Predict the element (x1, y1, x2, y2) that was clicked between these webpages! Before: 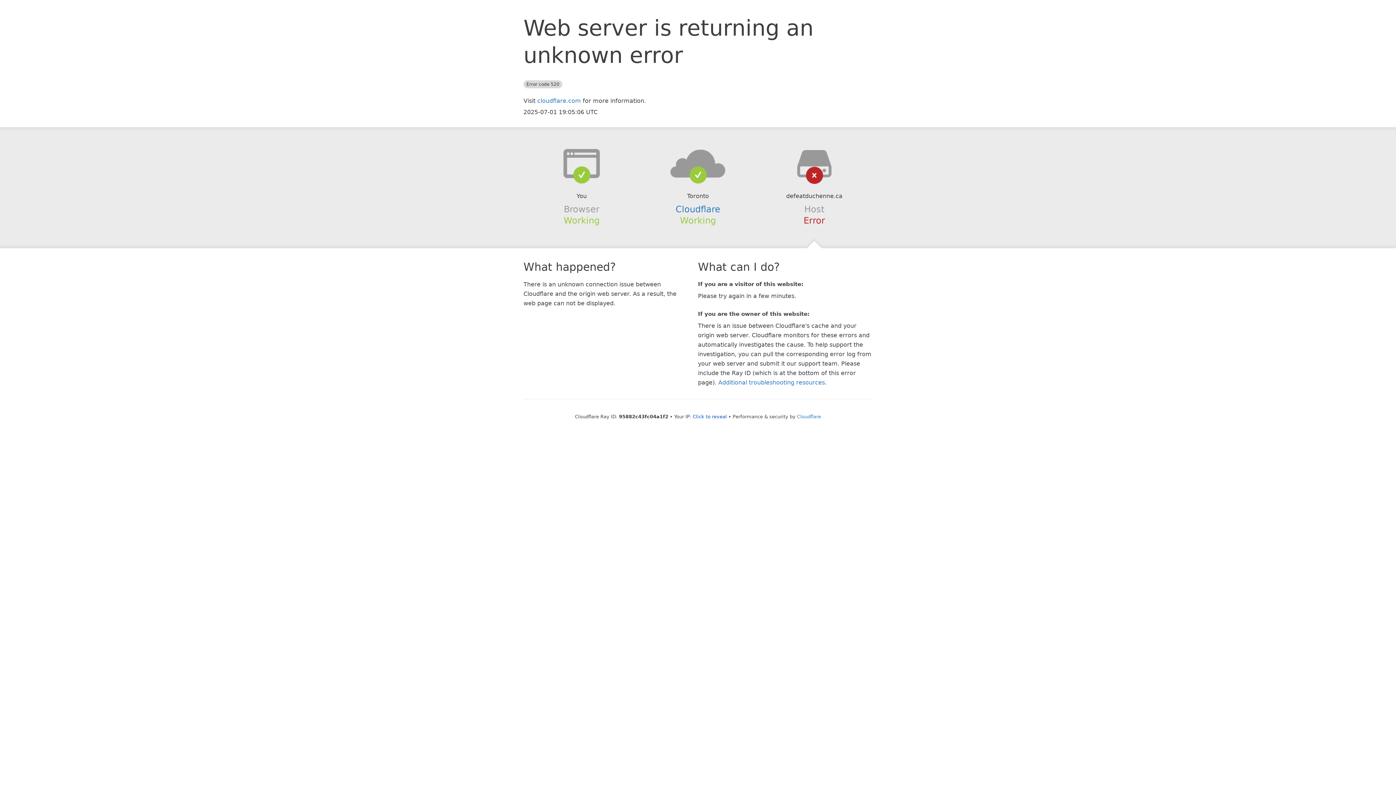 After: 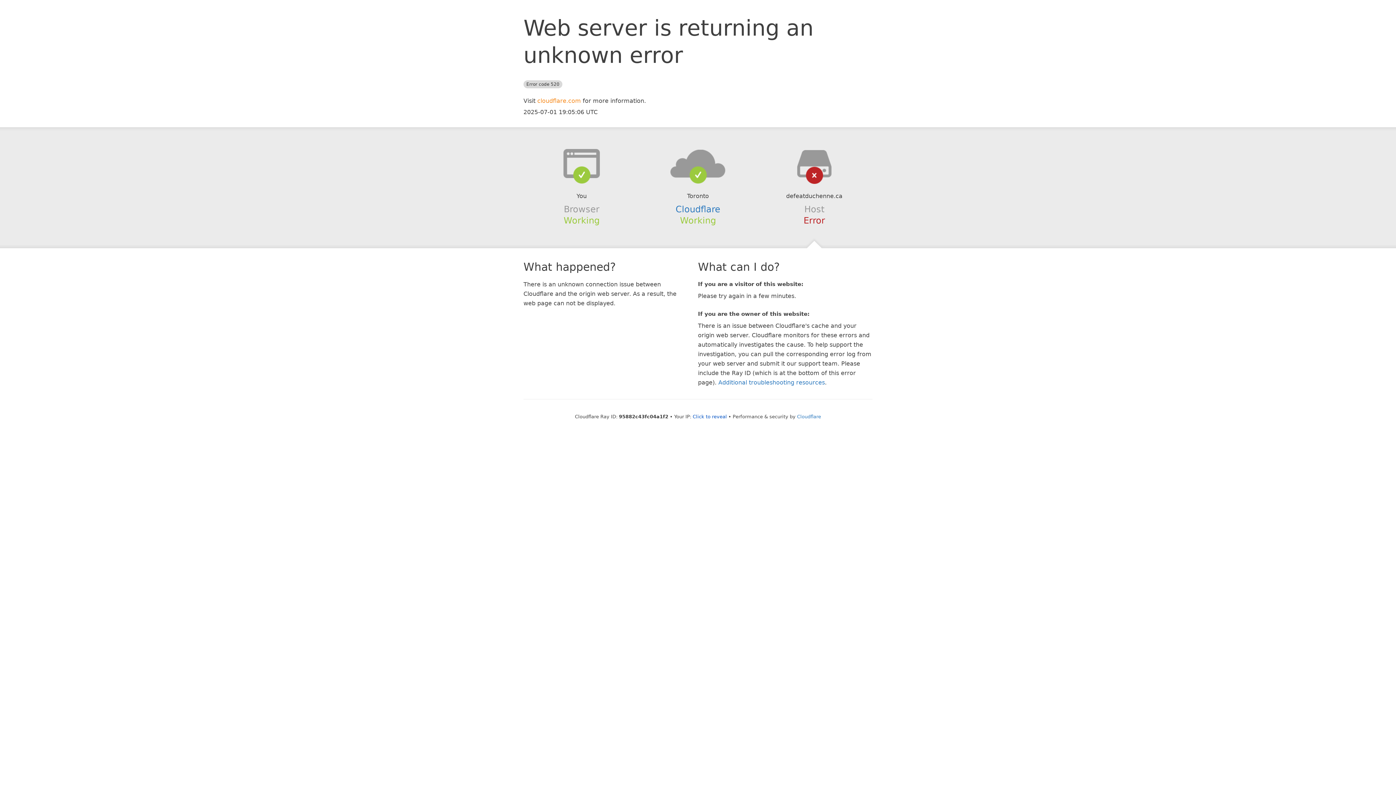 Action: label: cloudflare.com bbox: (537, 97, 581, 104)